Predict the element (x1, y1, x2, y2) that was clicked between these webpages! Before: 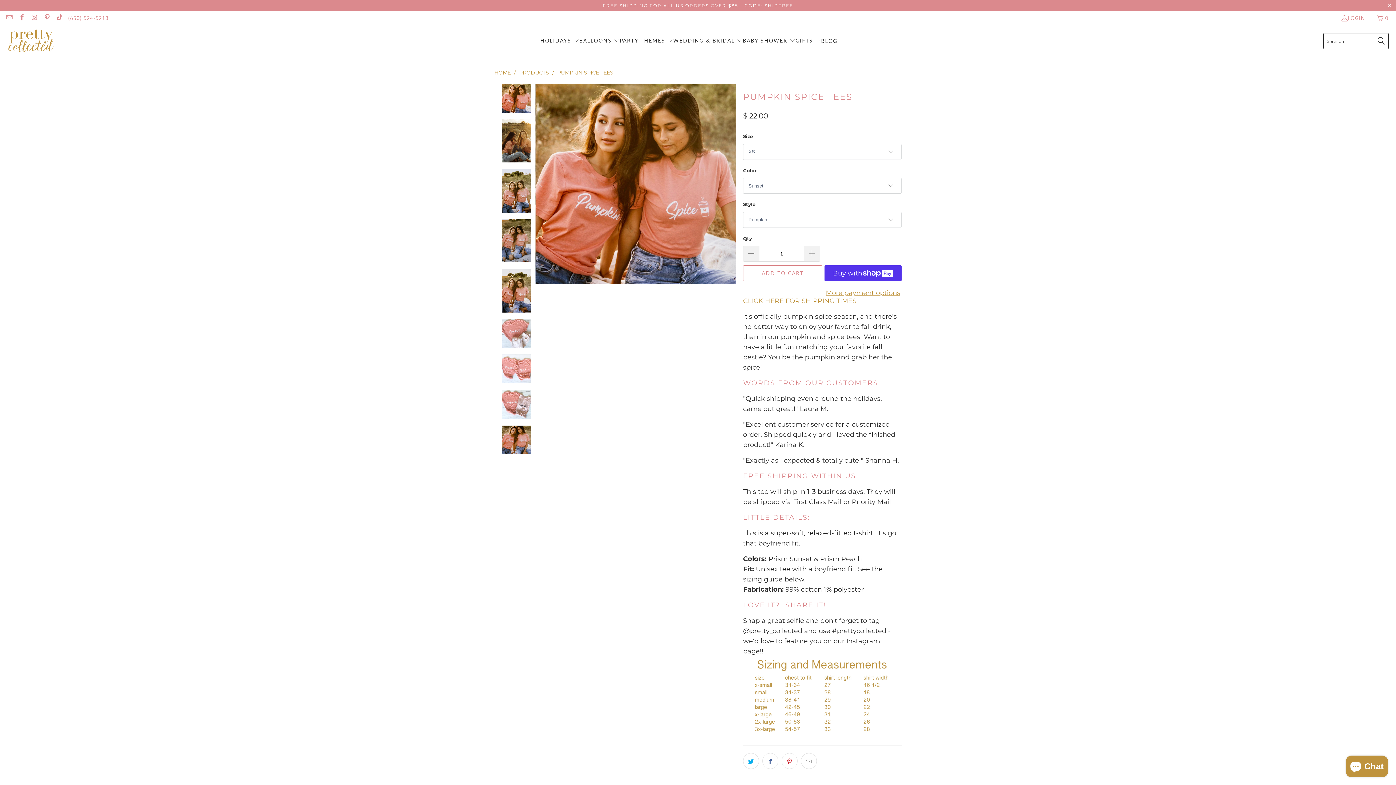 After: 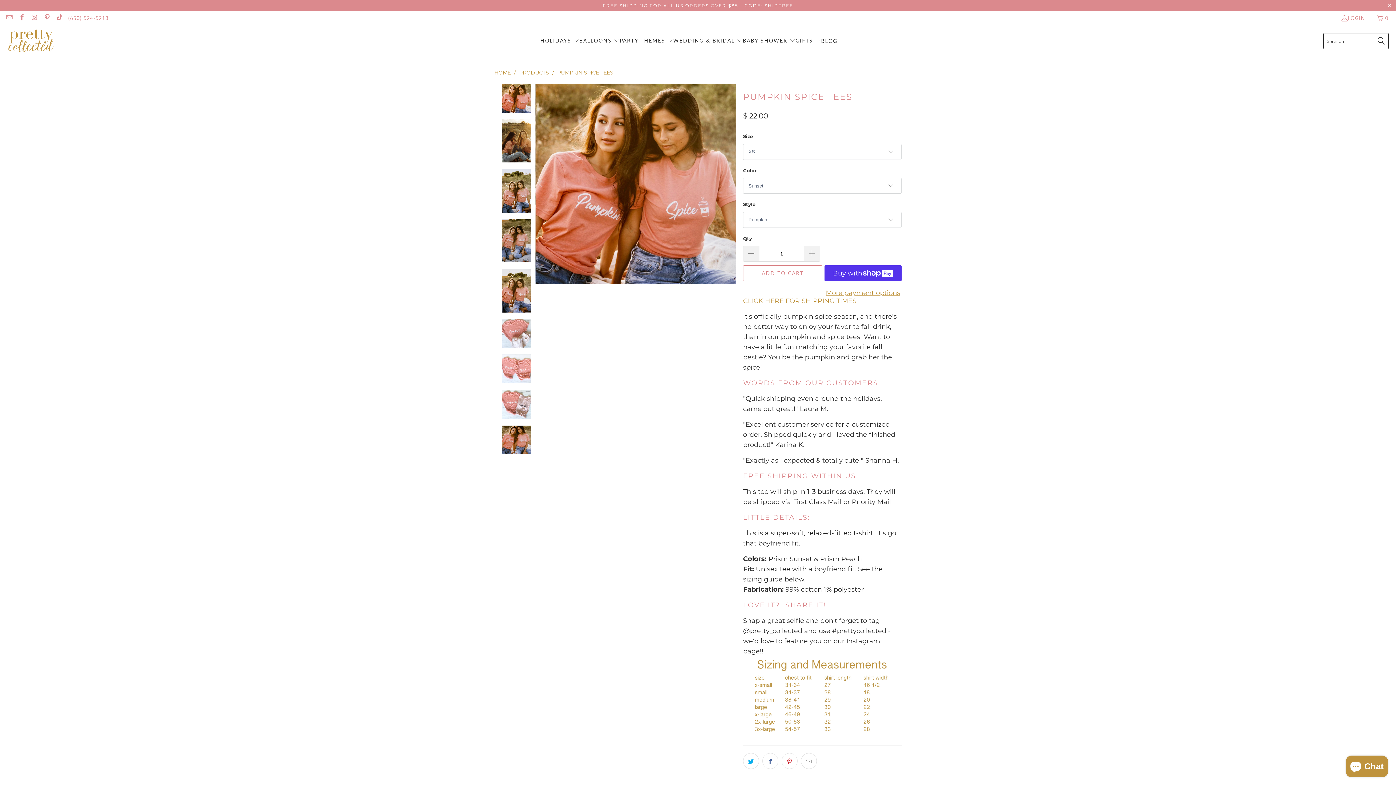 Action: bbox: (30, 14, 37, 21)